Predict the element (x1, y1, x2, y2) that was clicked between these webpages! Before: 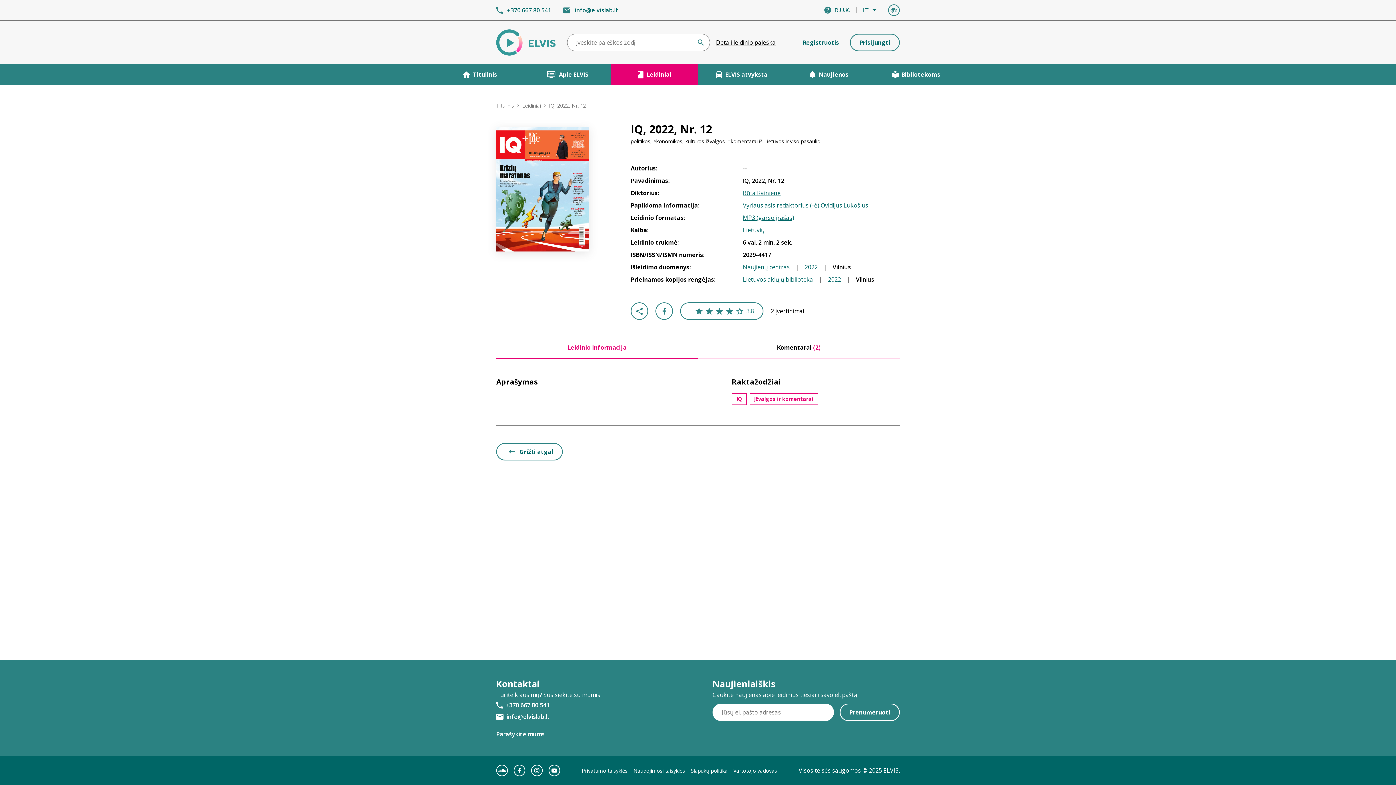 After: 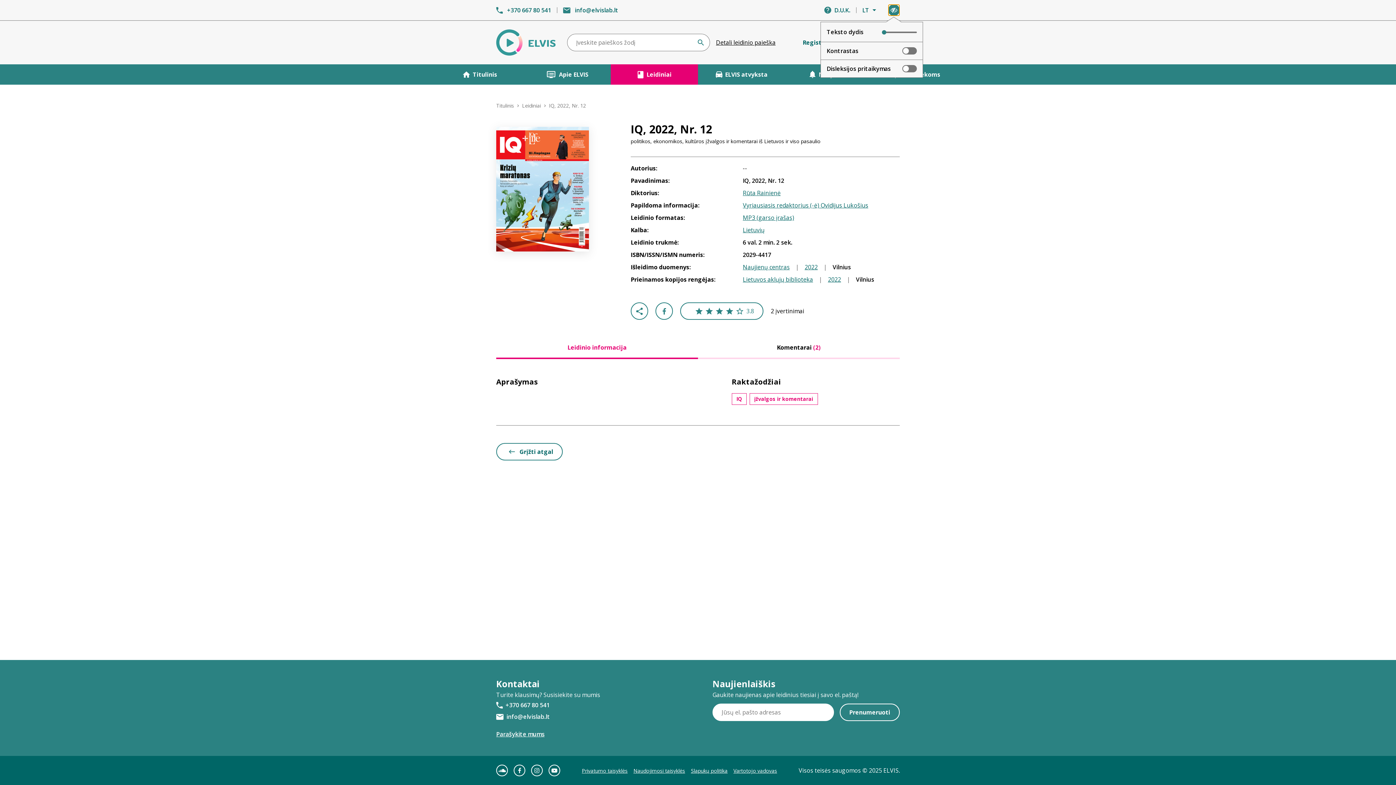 Action: label: Vaizdo parametrai bbox: (888, 4, 900, 16)